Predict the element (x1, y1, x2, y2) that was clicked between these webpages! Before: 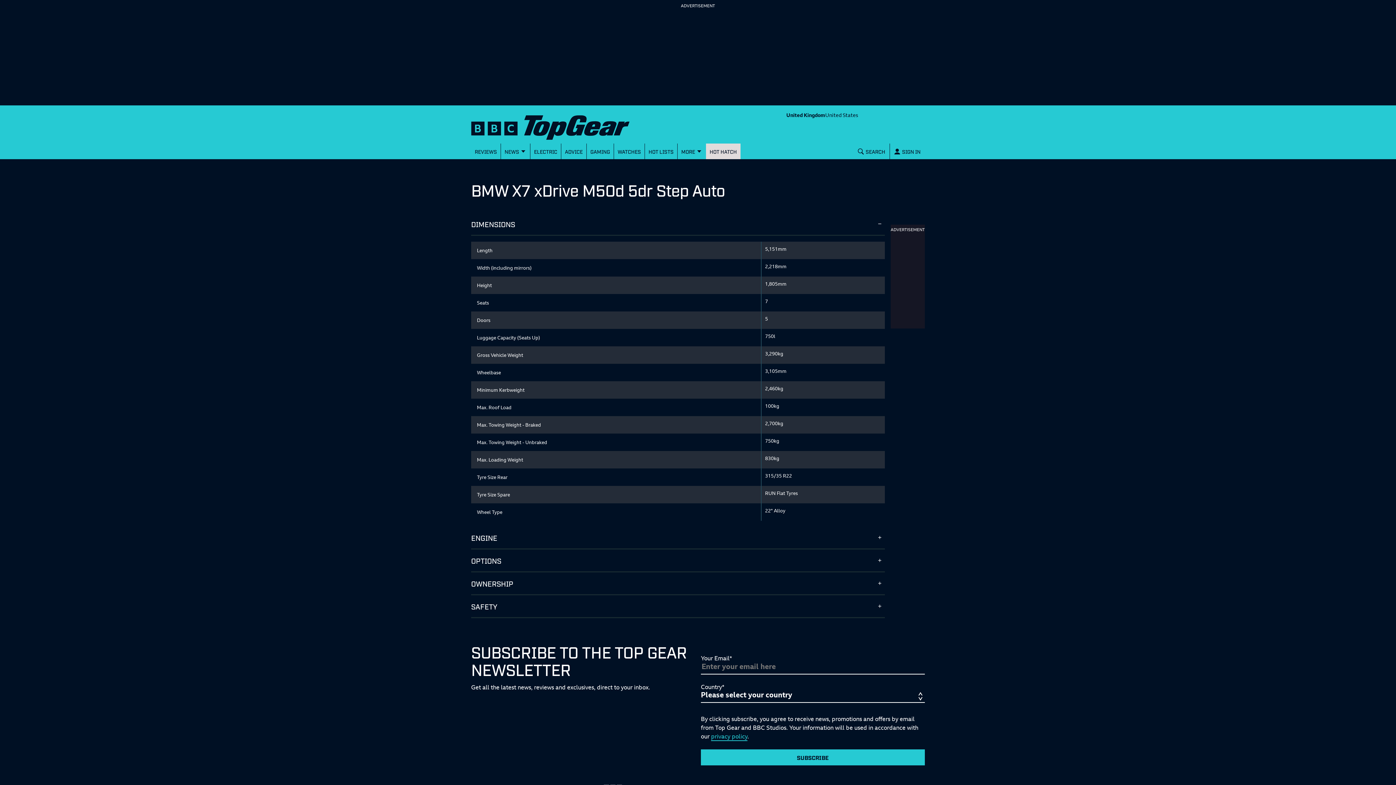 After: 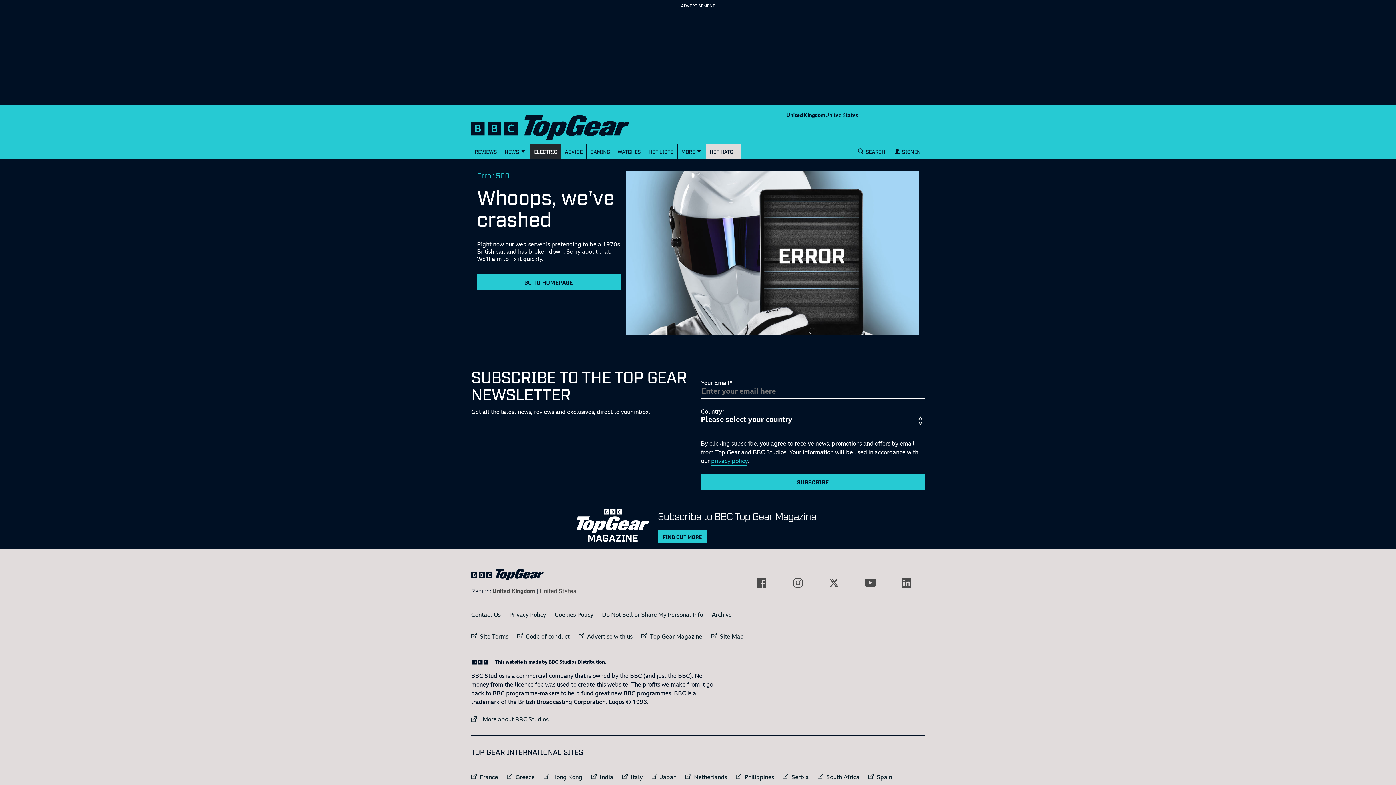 Action: label: ELECTRIC bbox: (530, 143, 561, 159)